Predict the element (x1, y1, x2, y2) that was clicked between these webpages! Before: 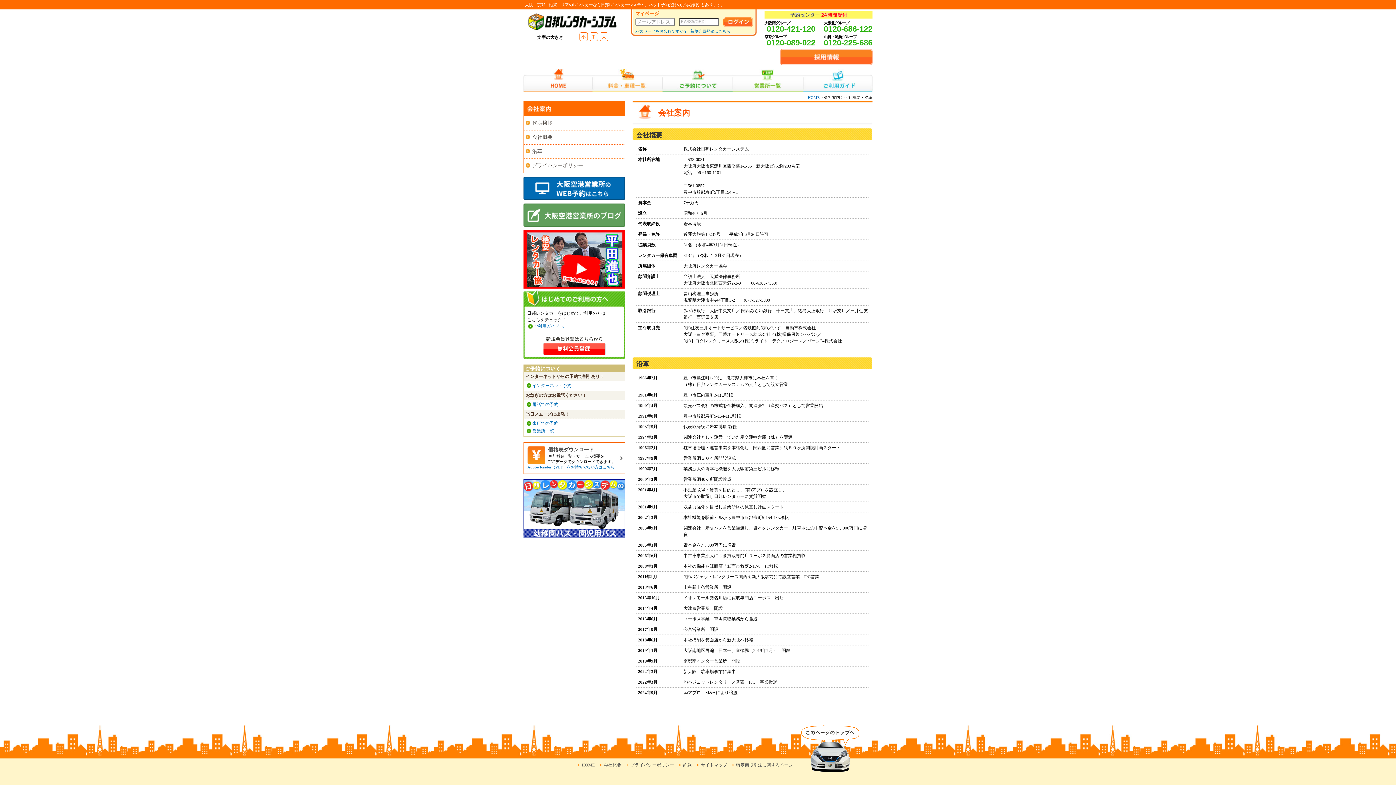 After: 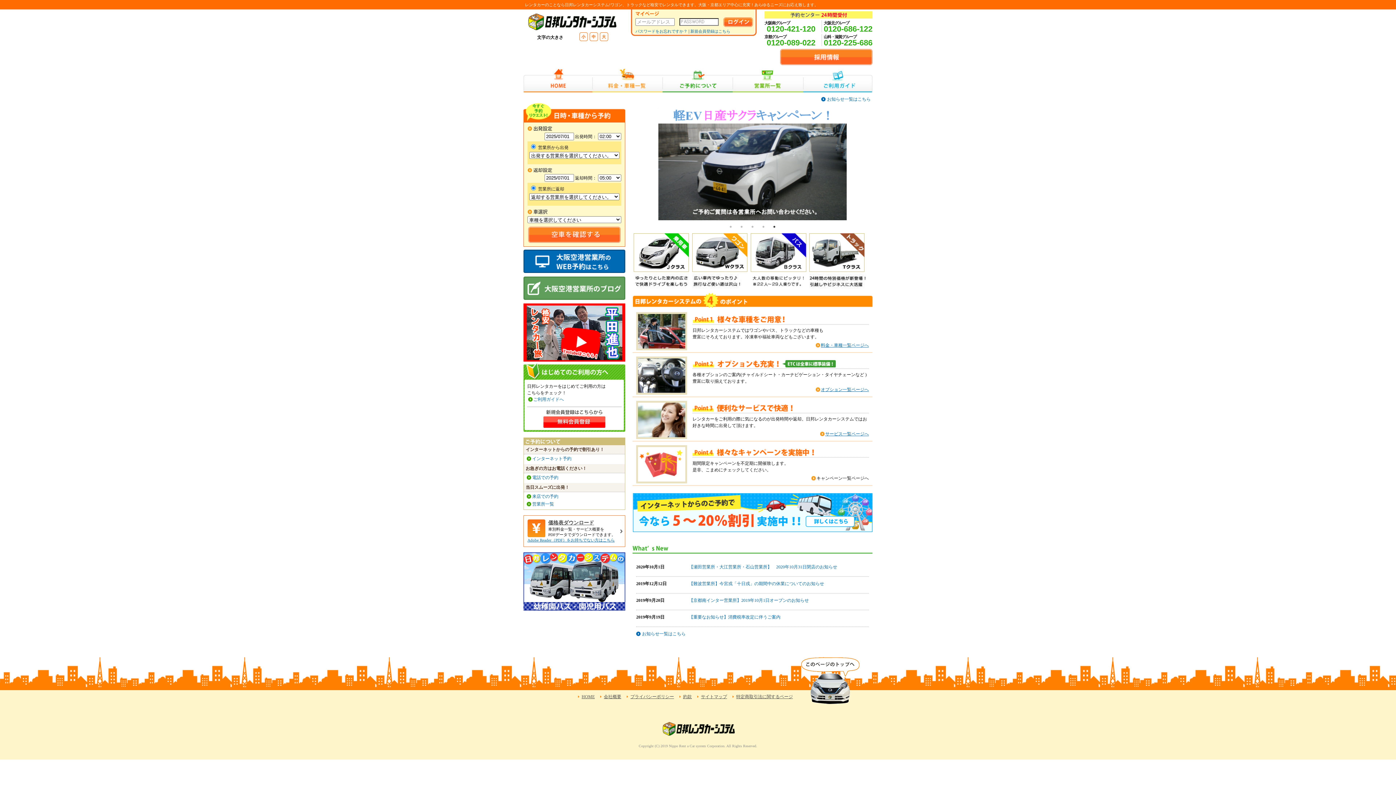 Action: label: HOME bbox: (808, 95, 820, 99)